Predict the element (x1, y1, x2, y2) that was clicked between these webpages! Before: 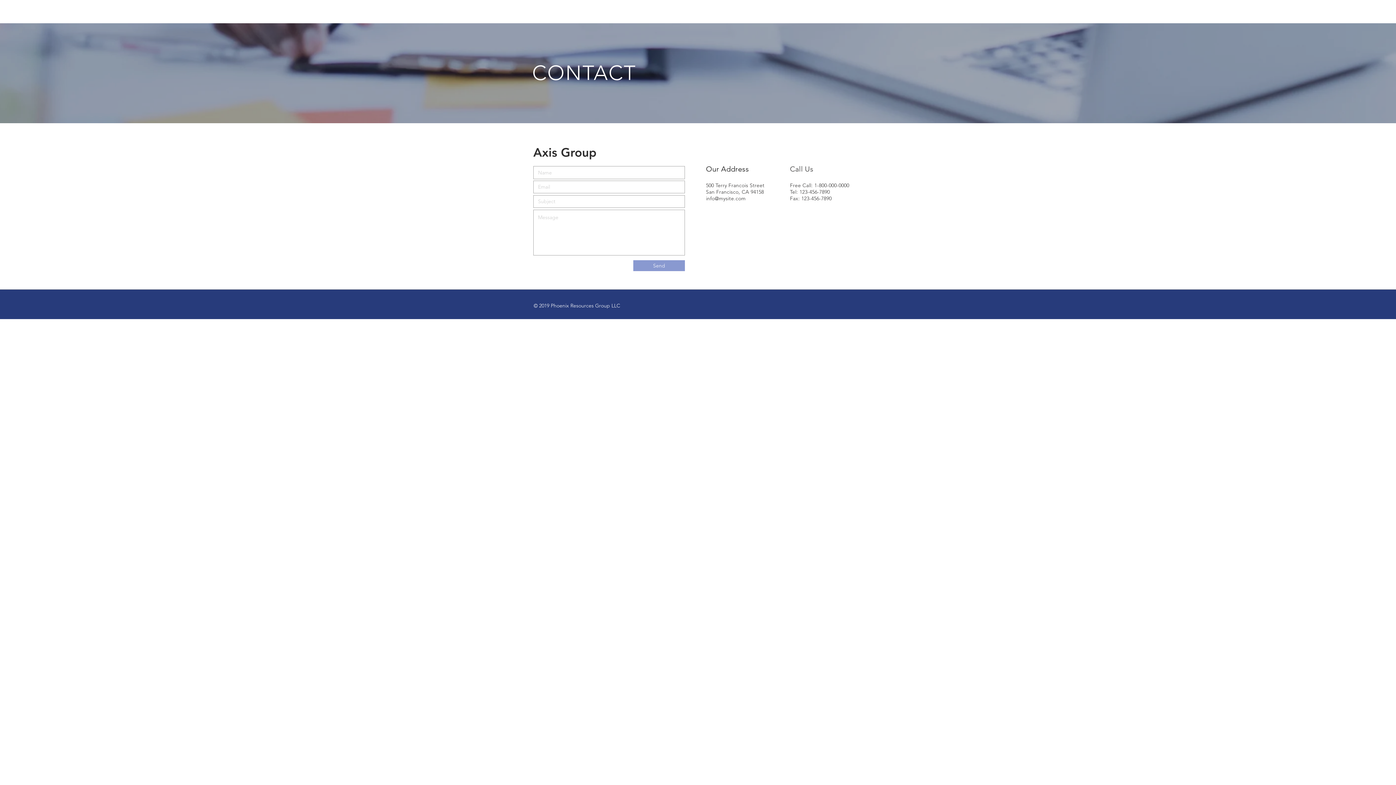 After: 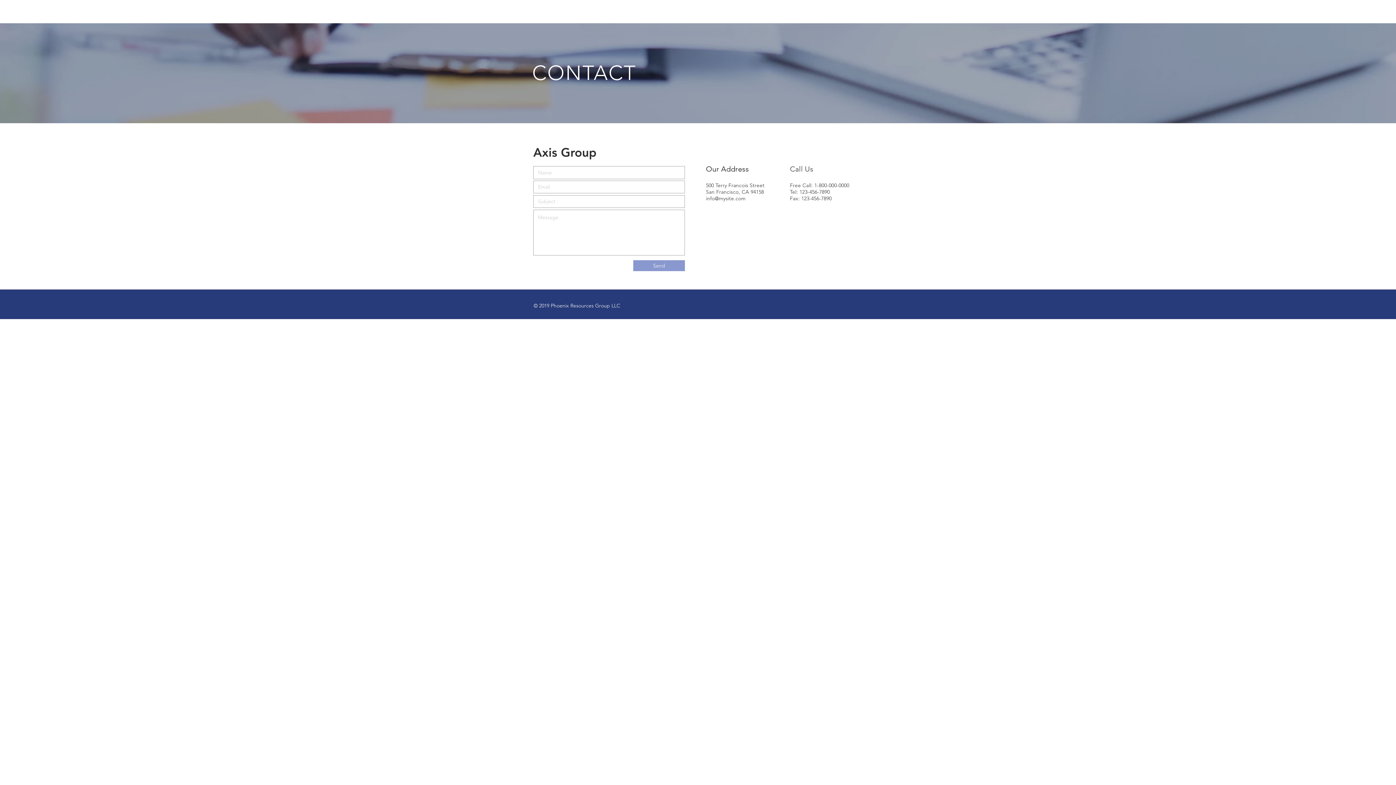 Action: bbox: (706, 195, 745, 201) label: info@mysite.com